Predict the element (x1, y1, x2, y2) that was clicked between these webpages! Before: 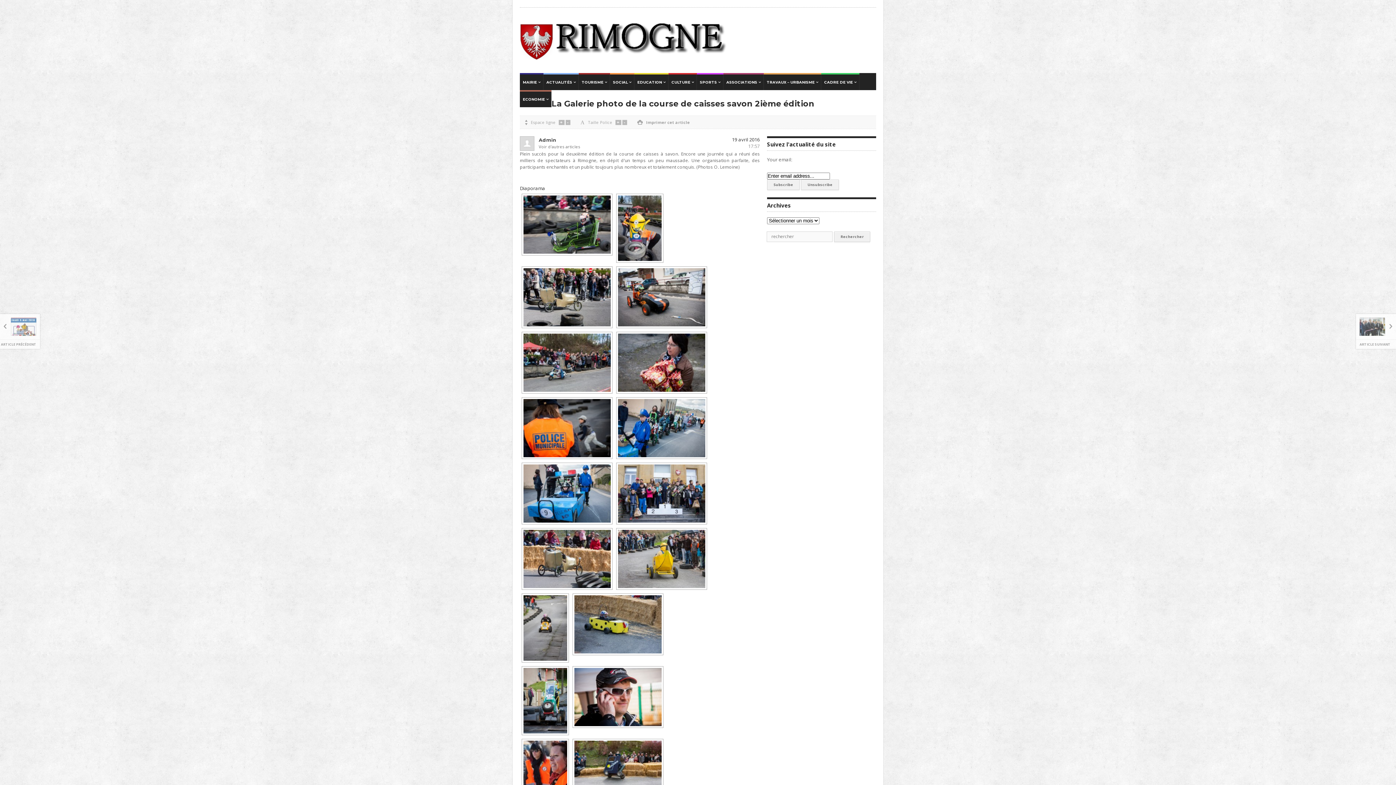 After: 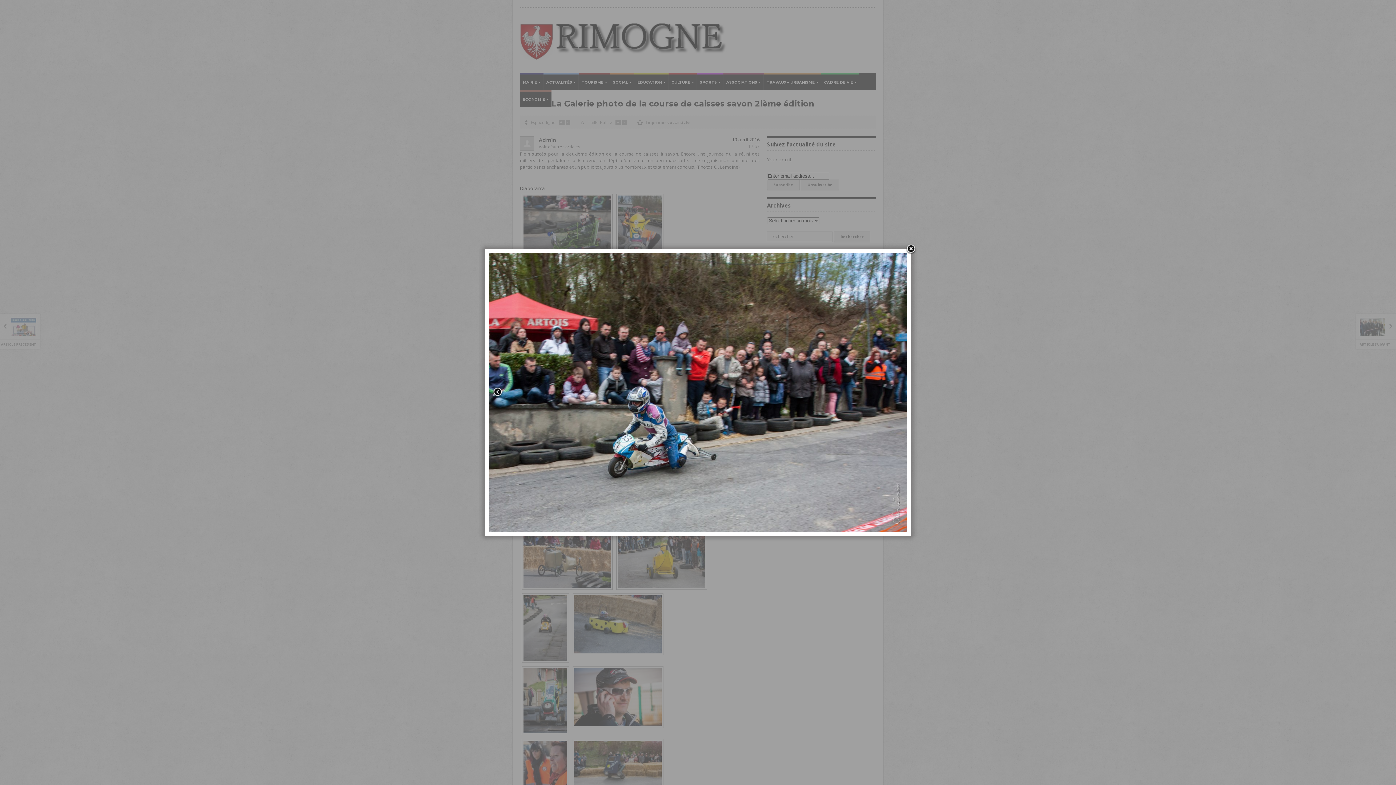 Action: bbox: (523, 333, 610, 392)